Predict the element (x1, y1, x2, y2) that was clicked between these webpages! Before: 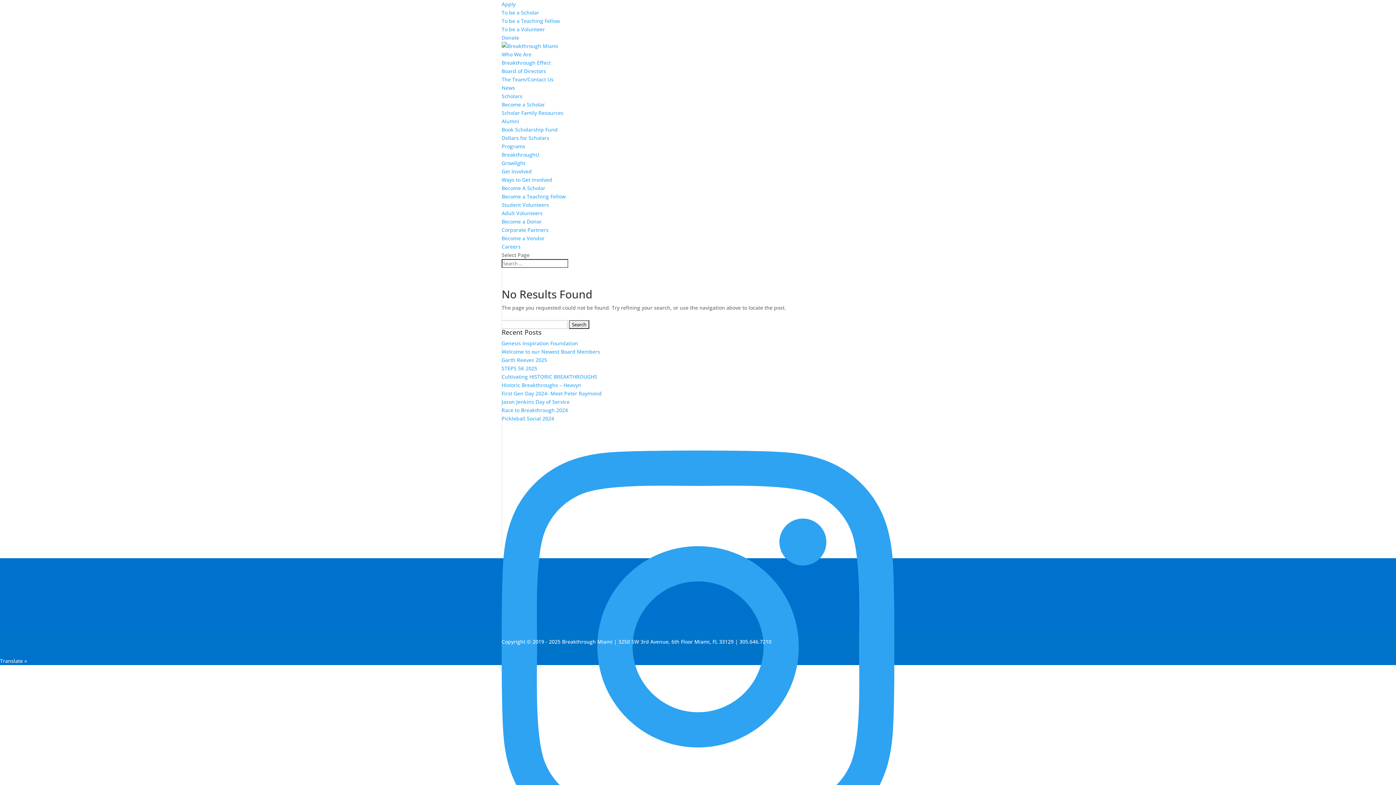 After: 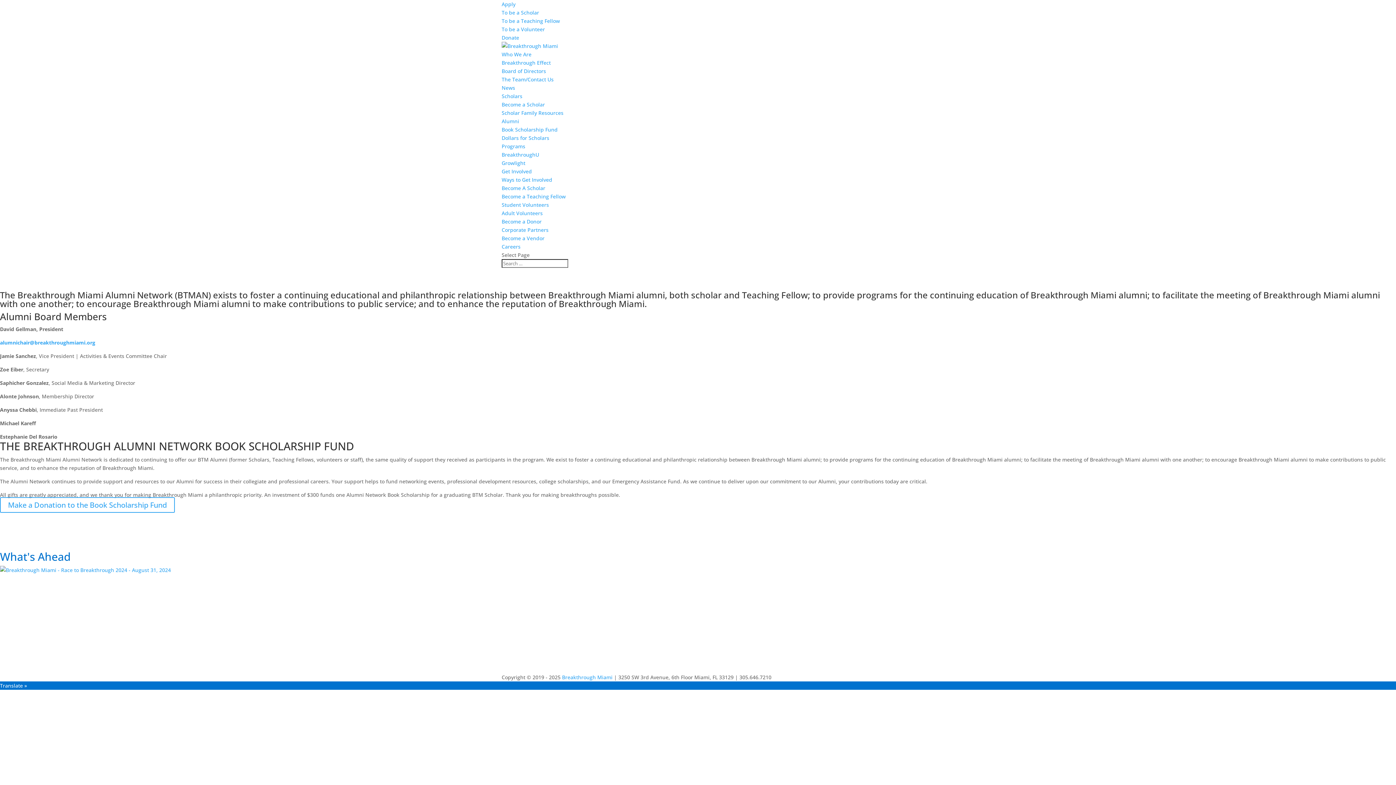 Action: bbox: (501, 117, 519, 124) label: Alumni